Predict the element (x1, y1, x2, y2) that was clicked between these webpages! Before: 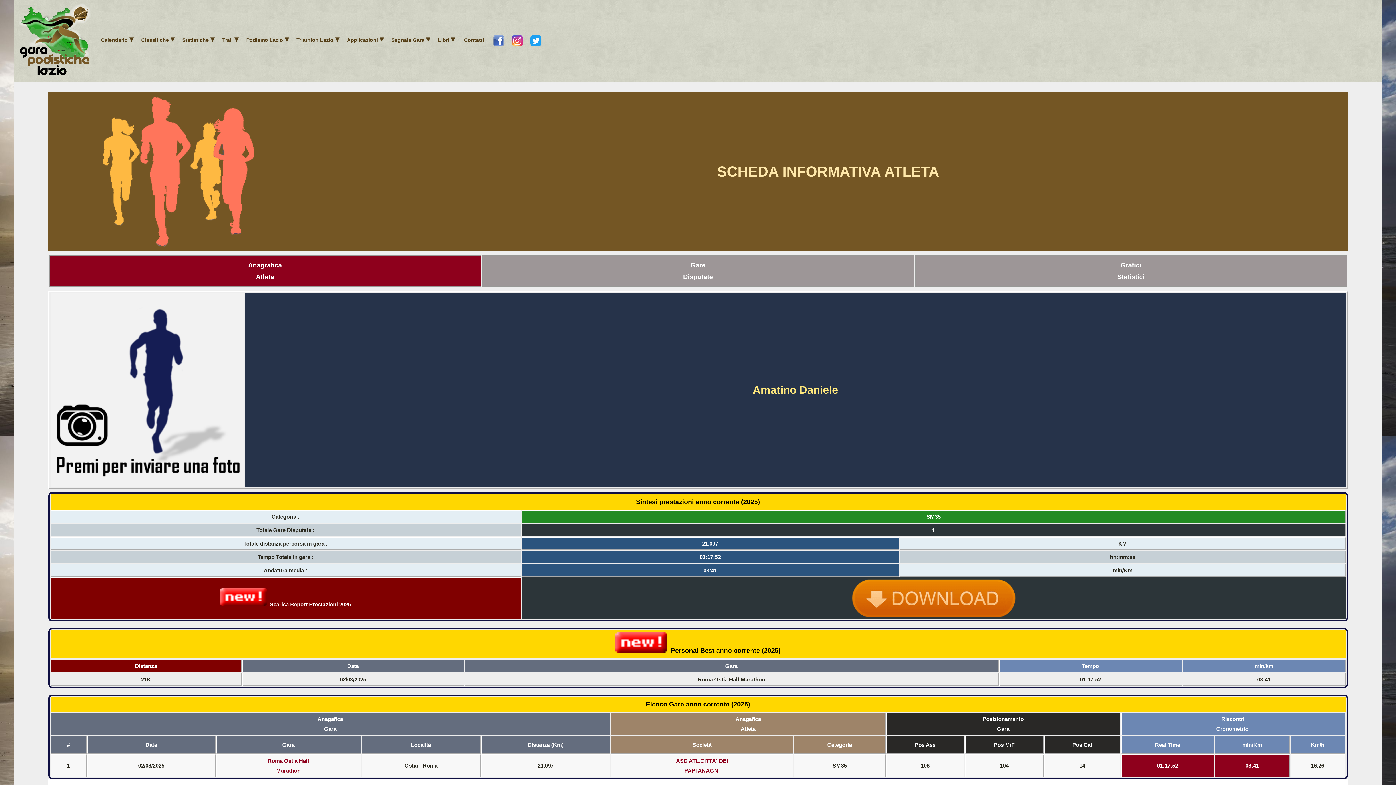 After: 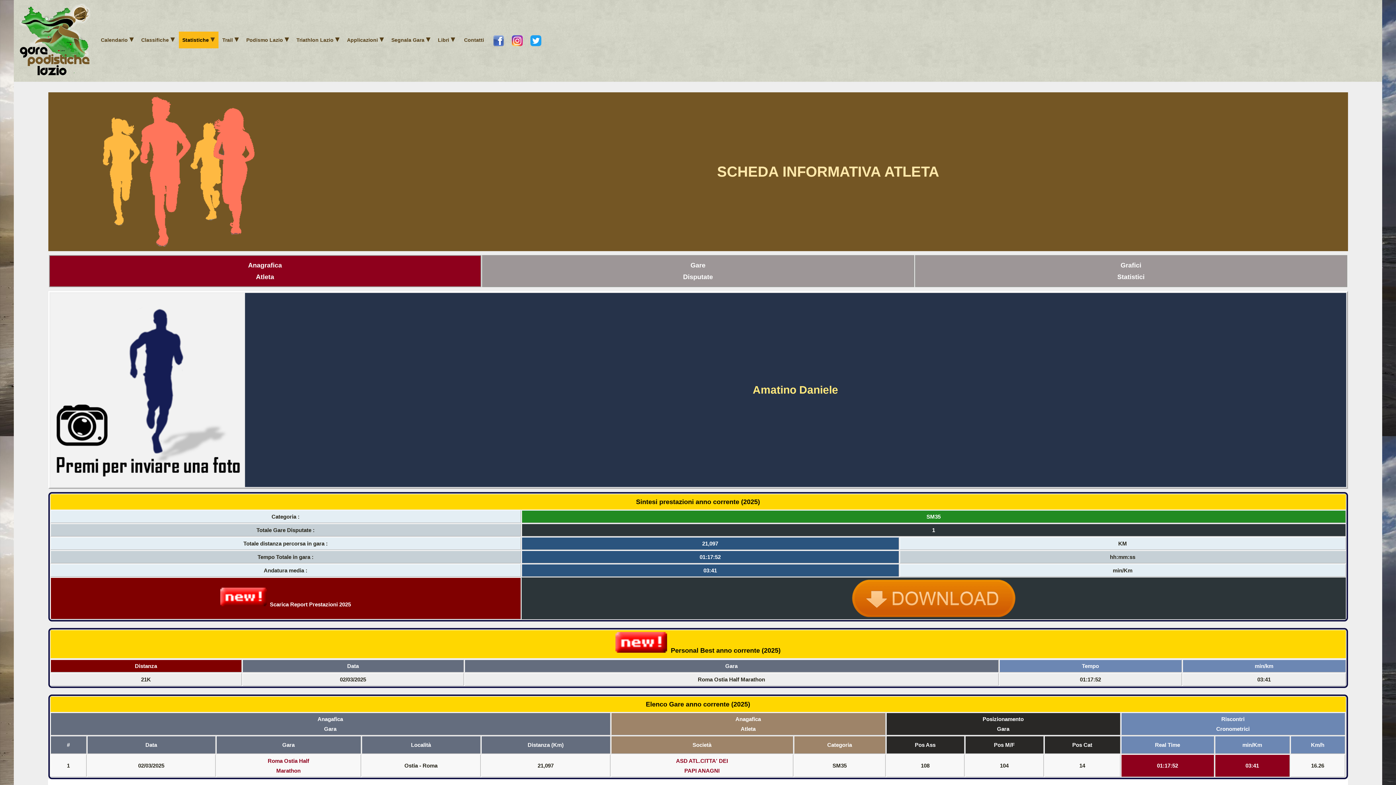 Action: bbox: (178, 31, 218, 48) label: Statistiche 